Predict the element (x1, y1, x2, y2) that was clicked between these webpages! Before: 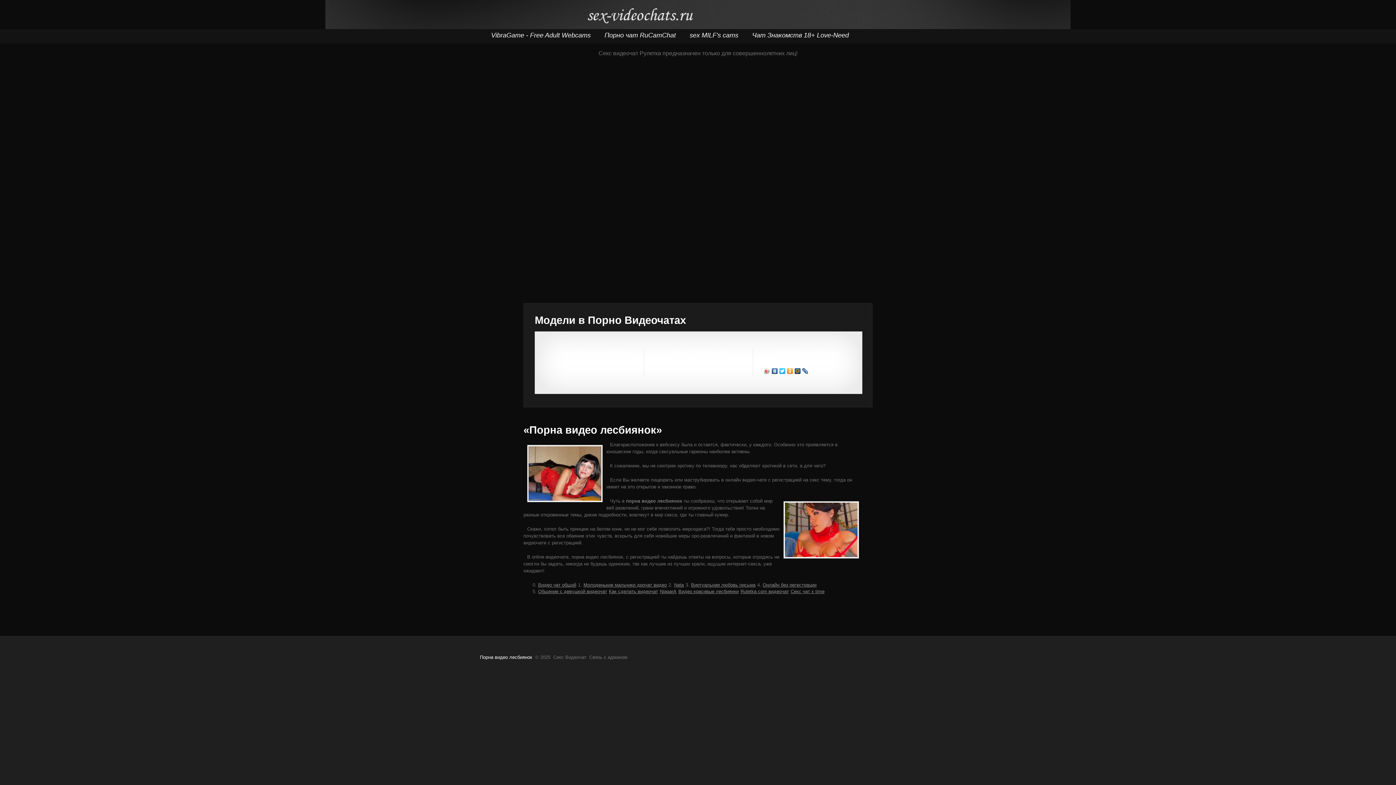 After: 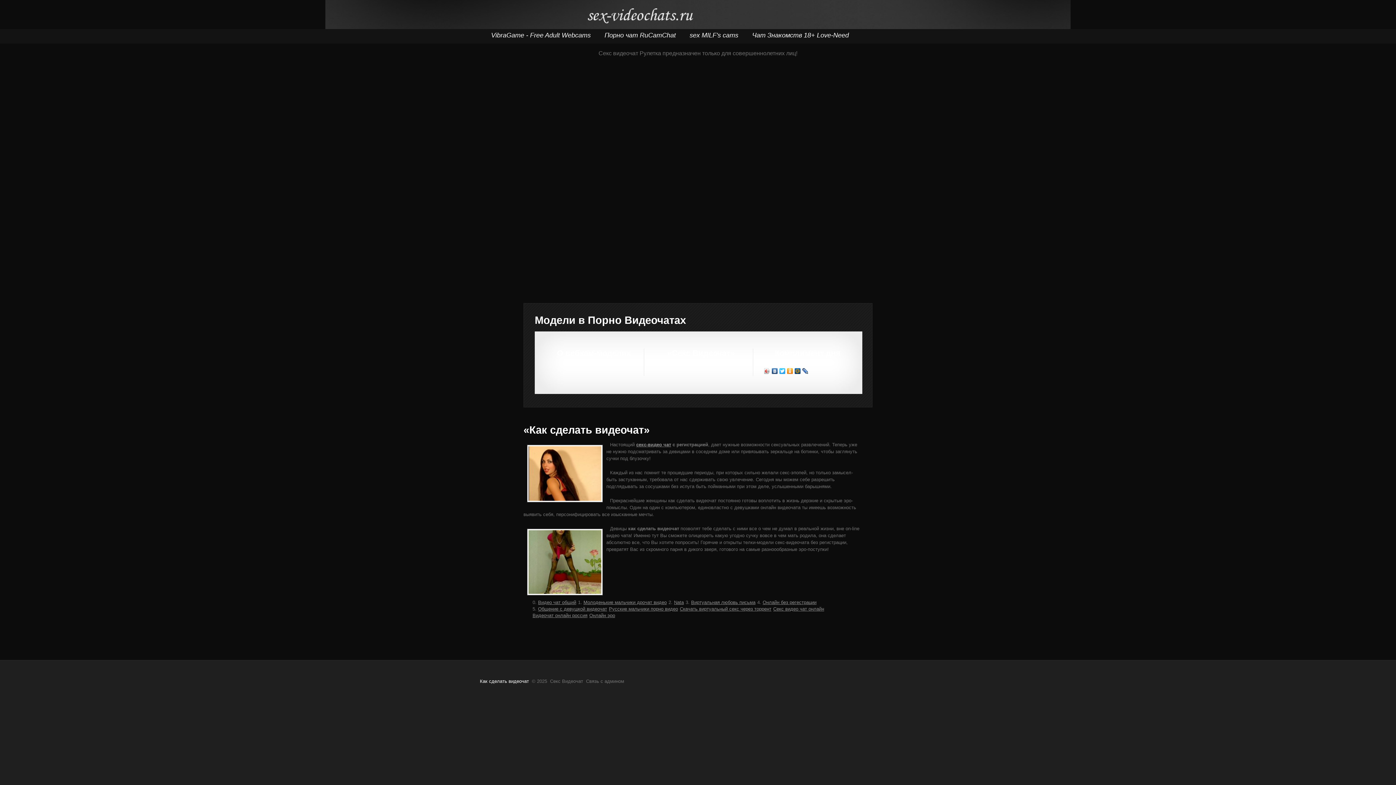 Action: bbox: (609, 589, 658, 594) label: Как сделать видеочат